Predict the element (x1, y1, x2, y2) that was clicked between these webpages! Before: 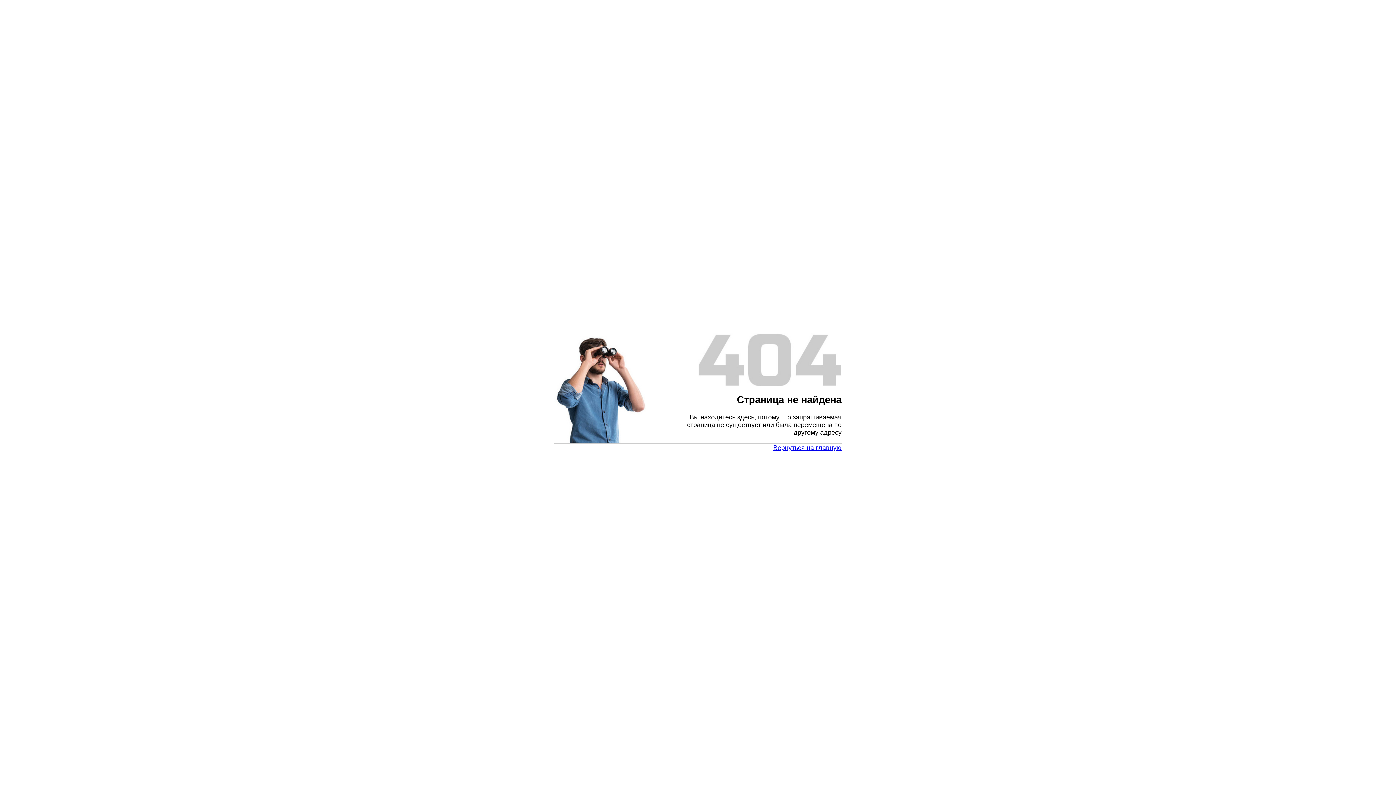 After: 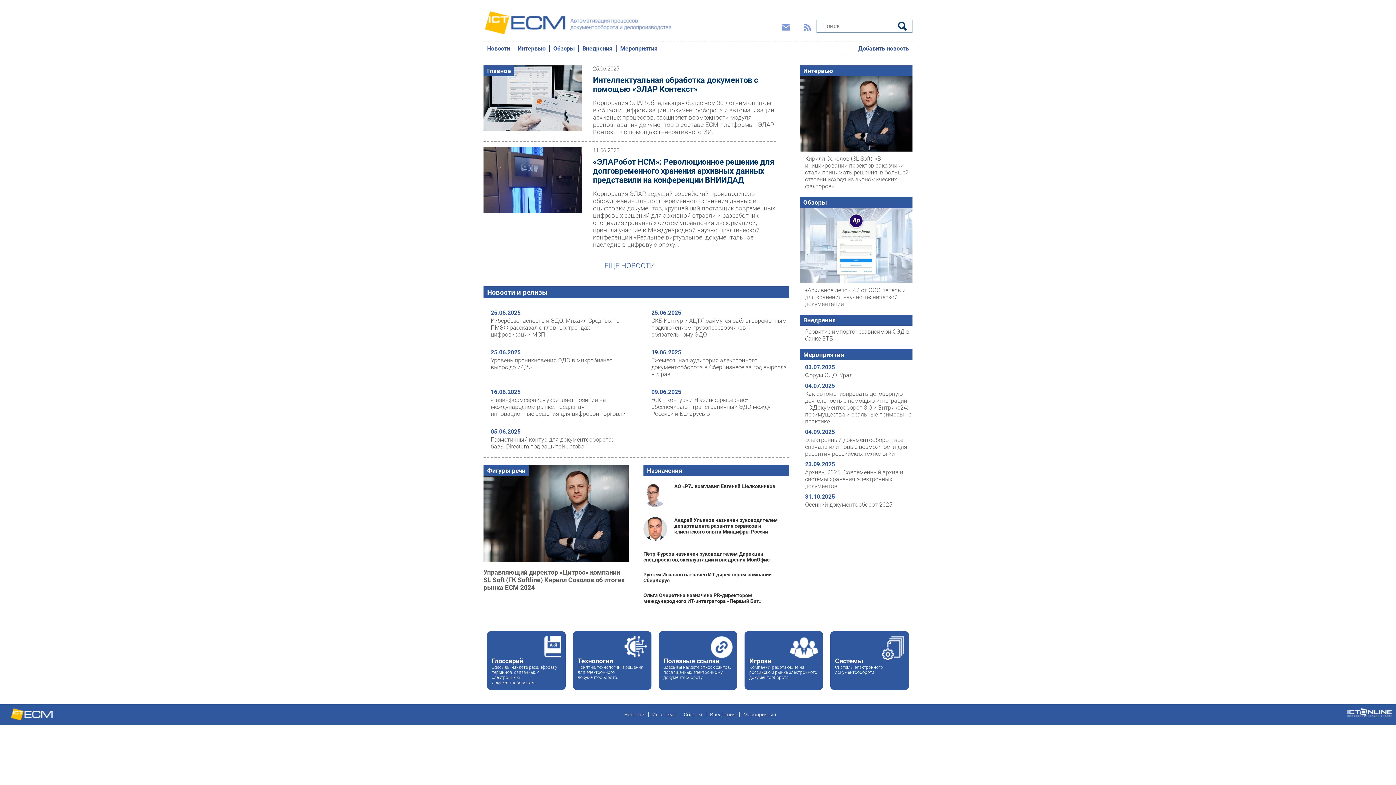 Action: label: Вернуться на главную bbox: (773, 444, 841, 451)